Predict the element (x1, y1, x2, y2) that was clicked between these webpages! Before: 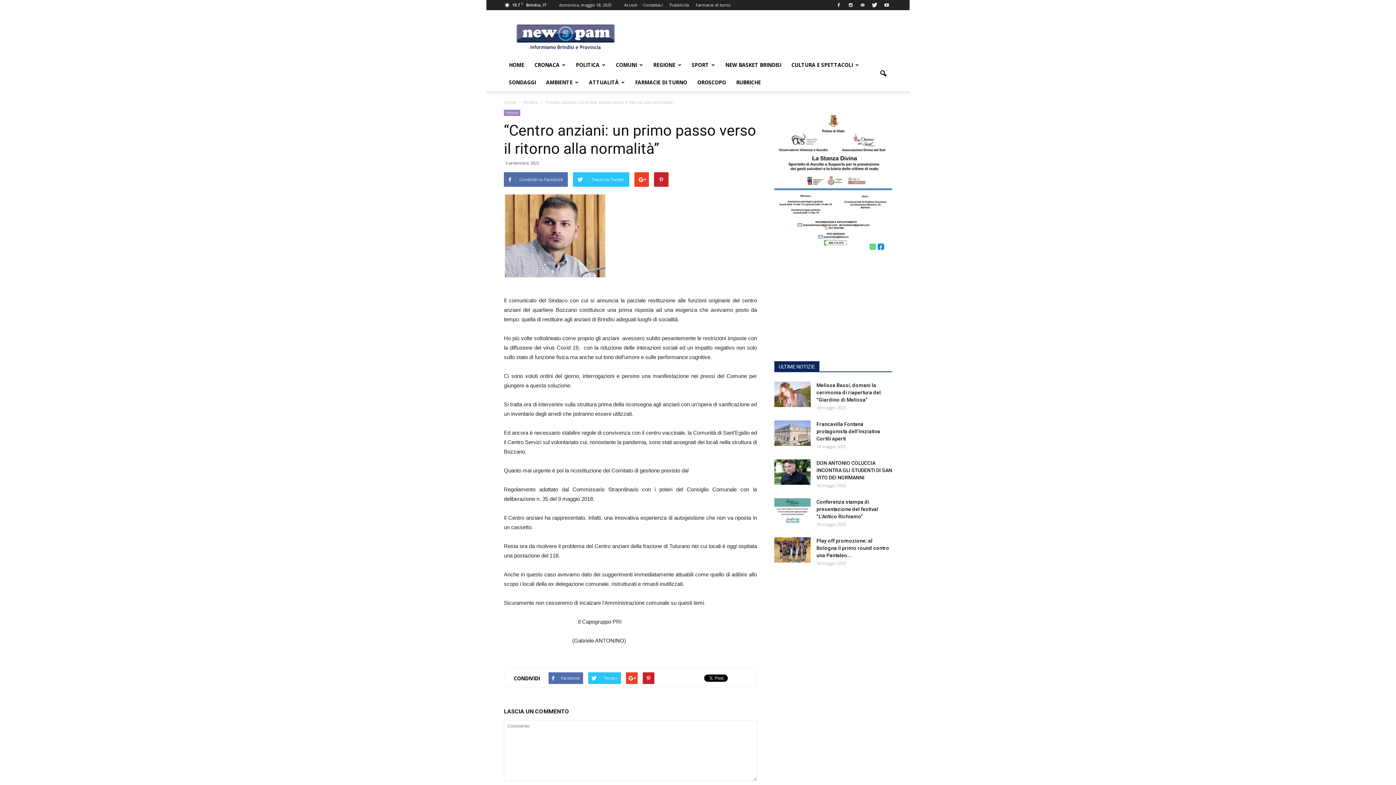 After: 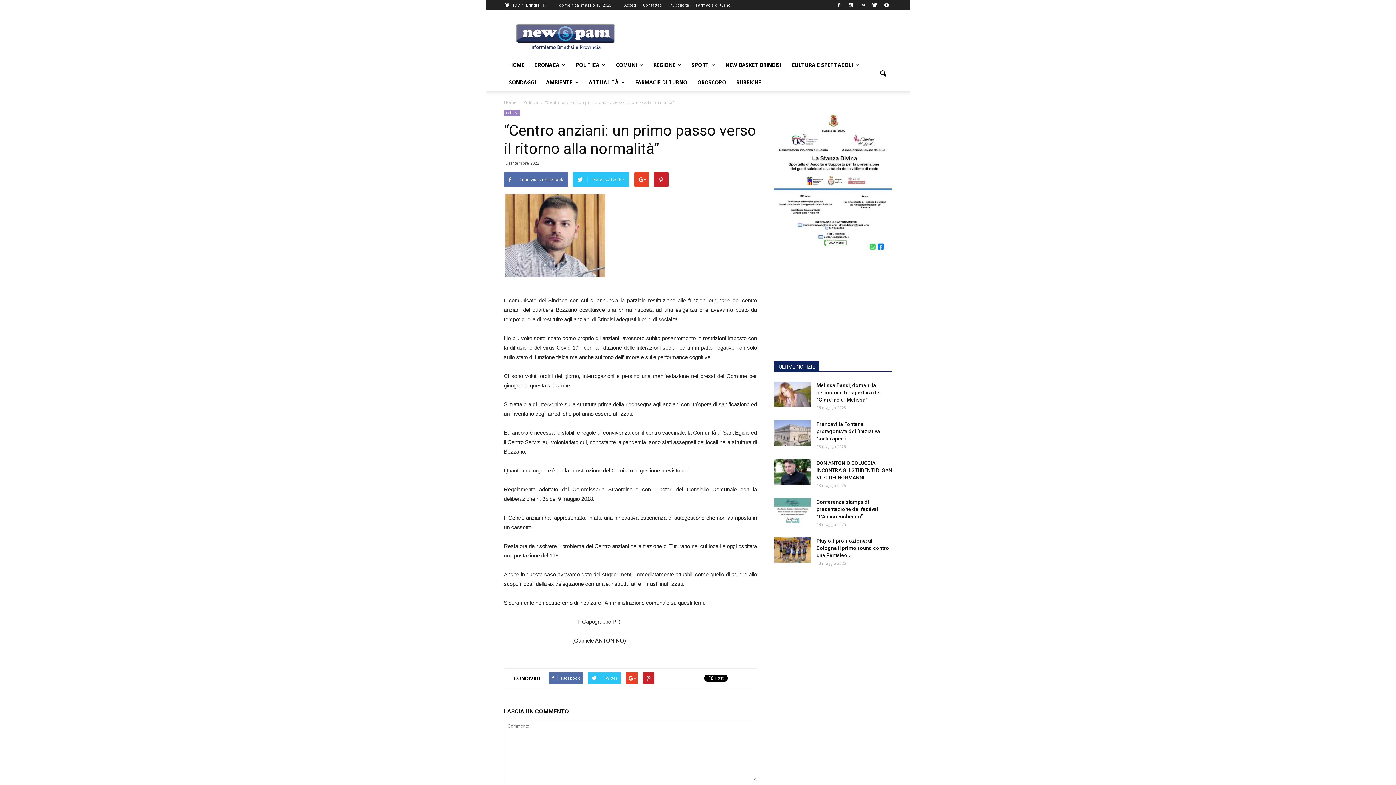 Action: bbox: (774, 584, 892, 591)